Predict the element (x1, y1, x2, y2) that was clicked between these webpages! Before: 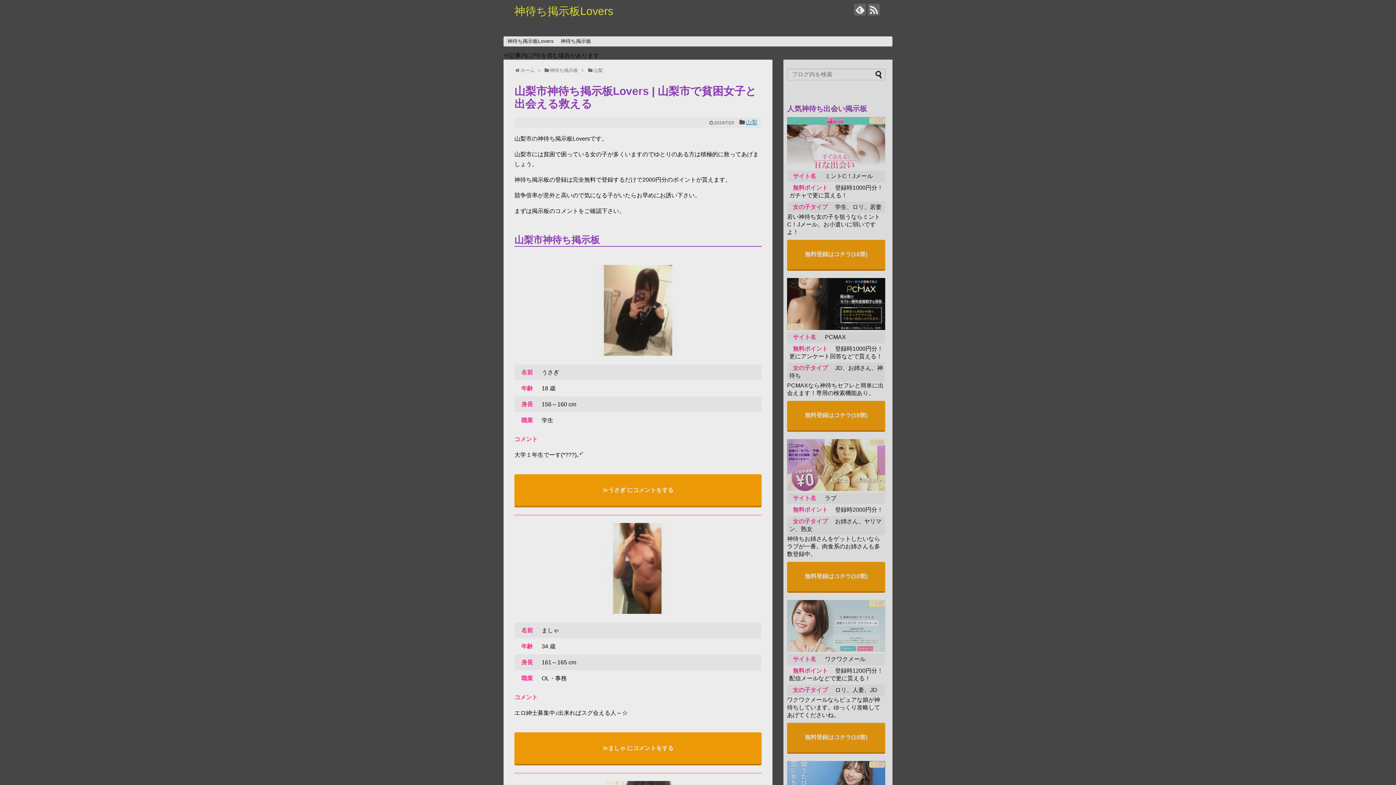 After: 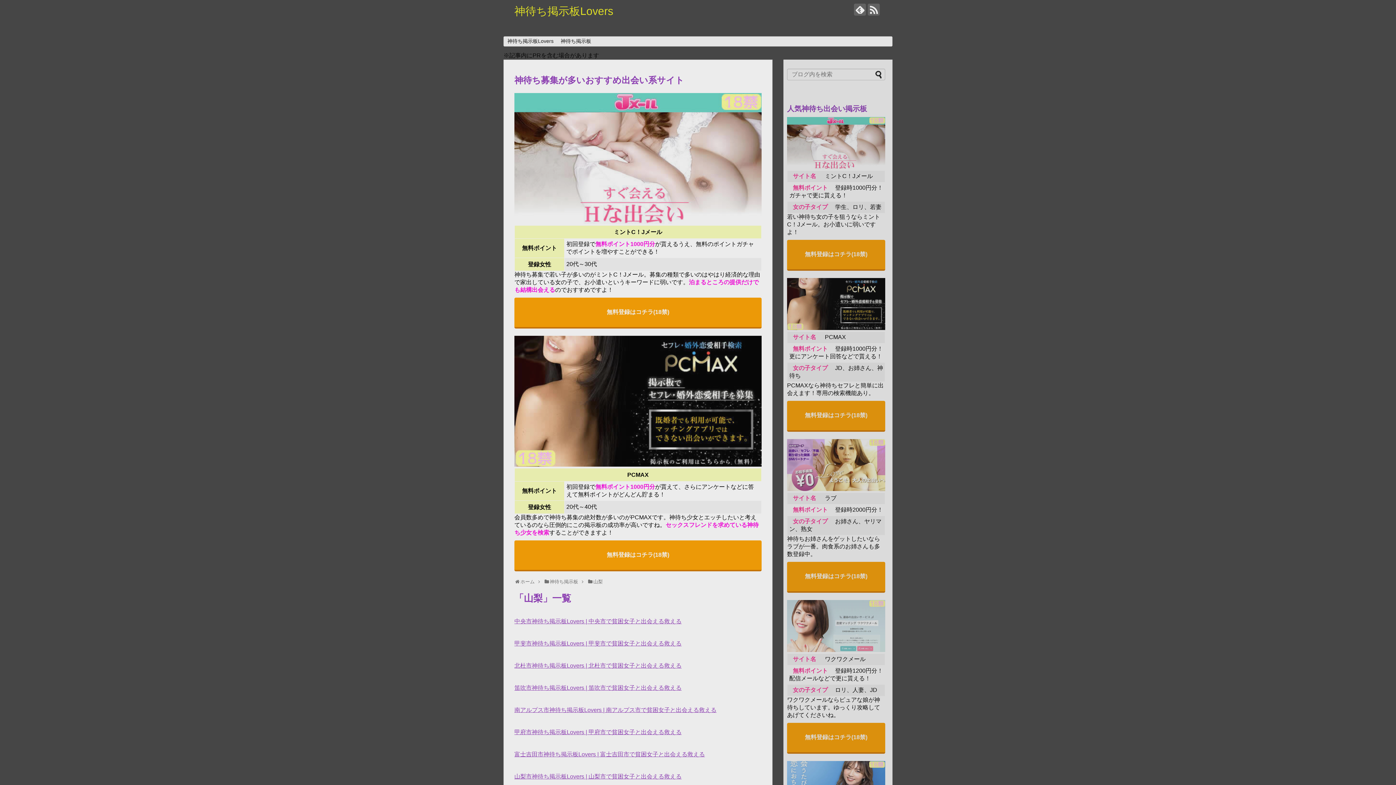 Action: bbox: (746, 119, 757, 125) label: 山梨